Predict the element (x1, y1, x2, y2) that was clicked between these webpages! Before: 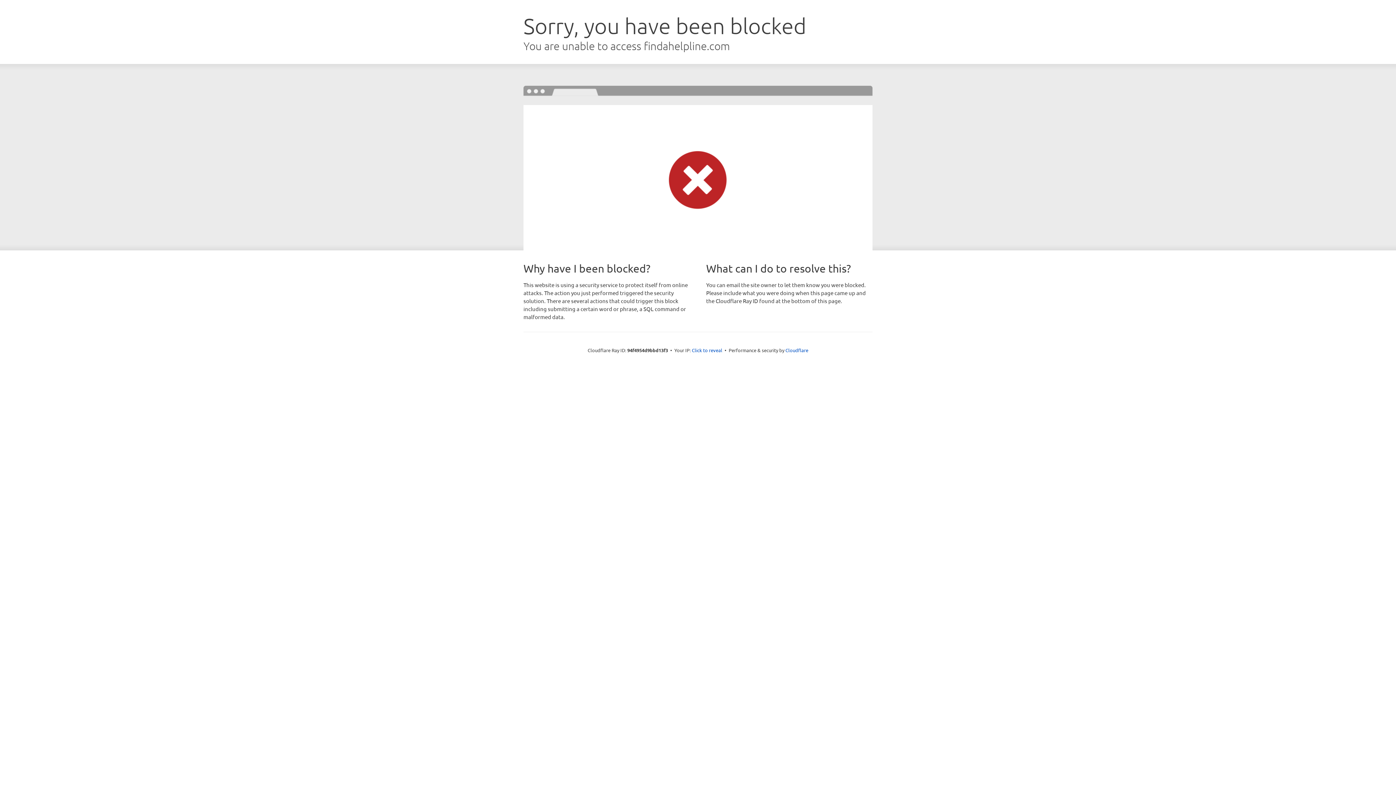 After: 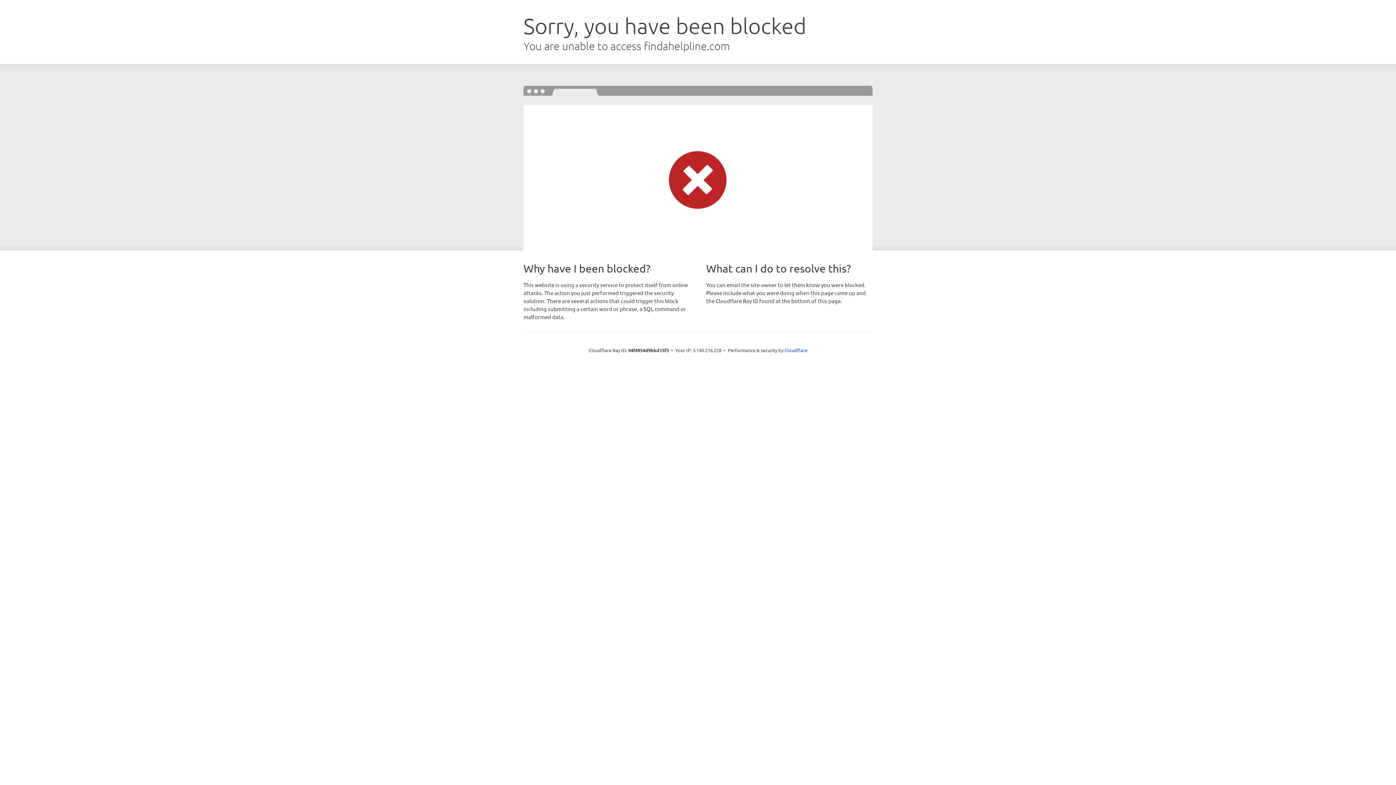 Action: bbox: (692, 346, 722, 353) label: Click to reveal